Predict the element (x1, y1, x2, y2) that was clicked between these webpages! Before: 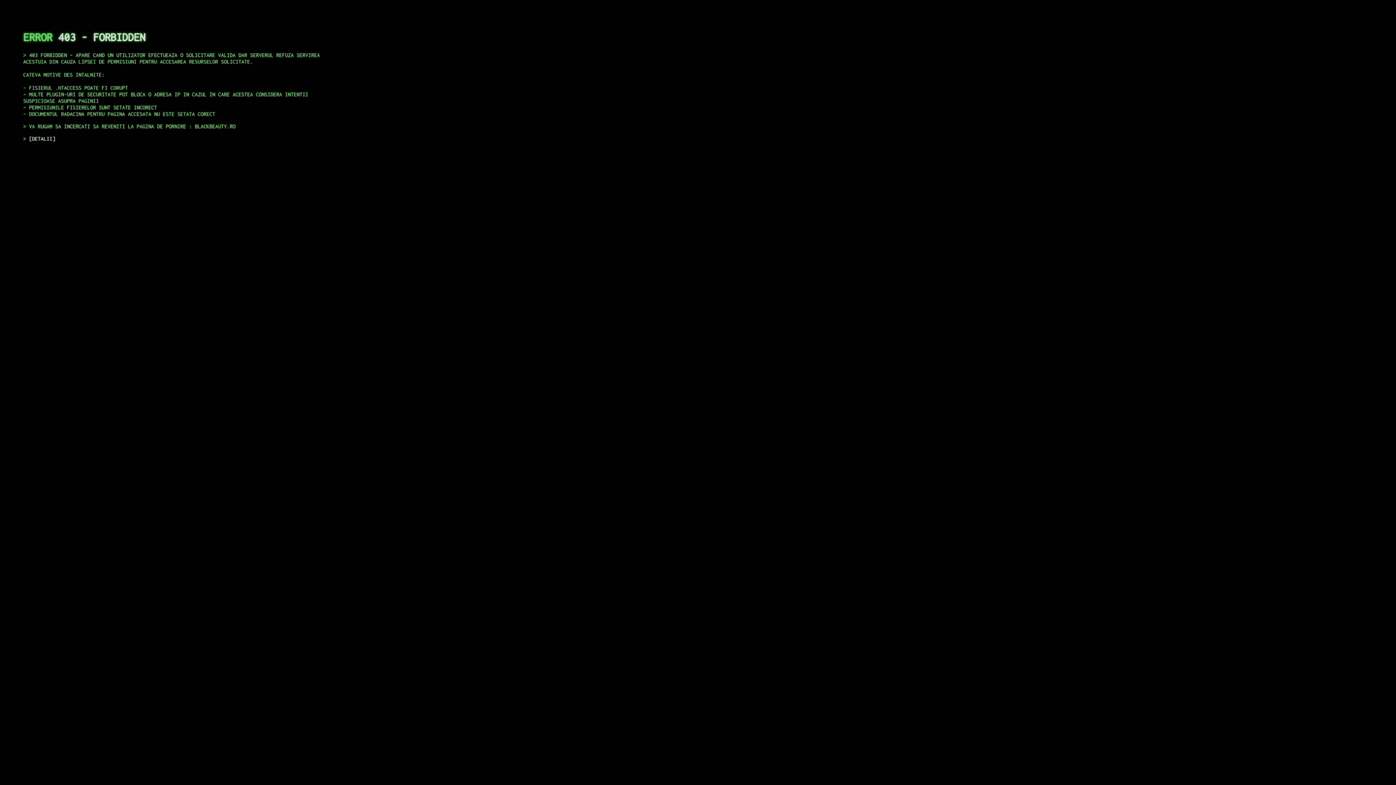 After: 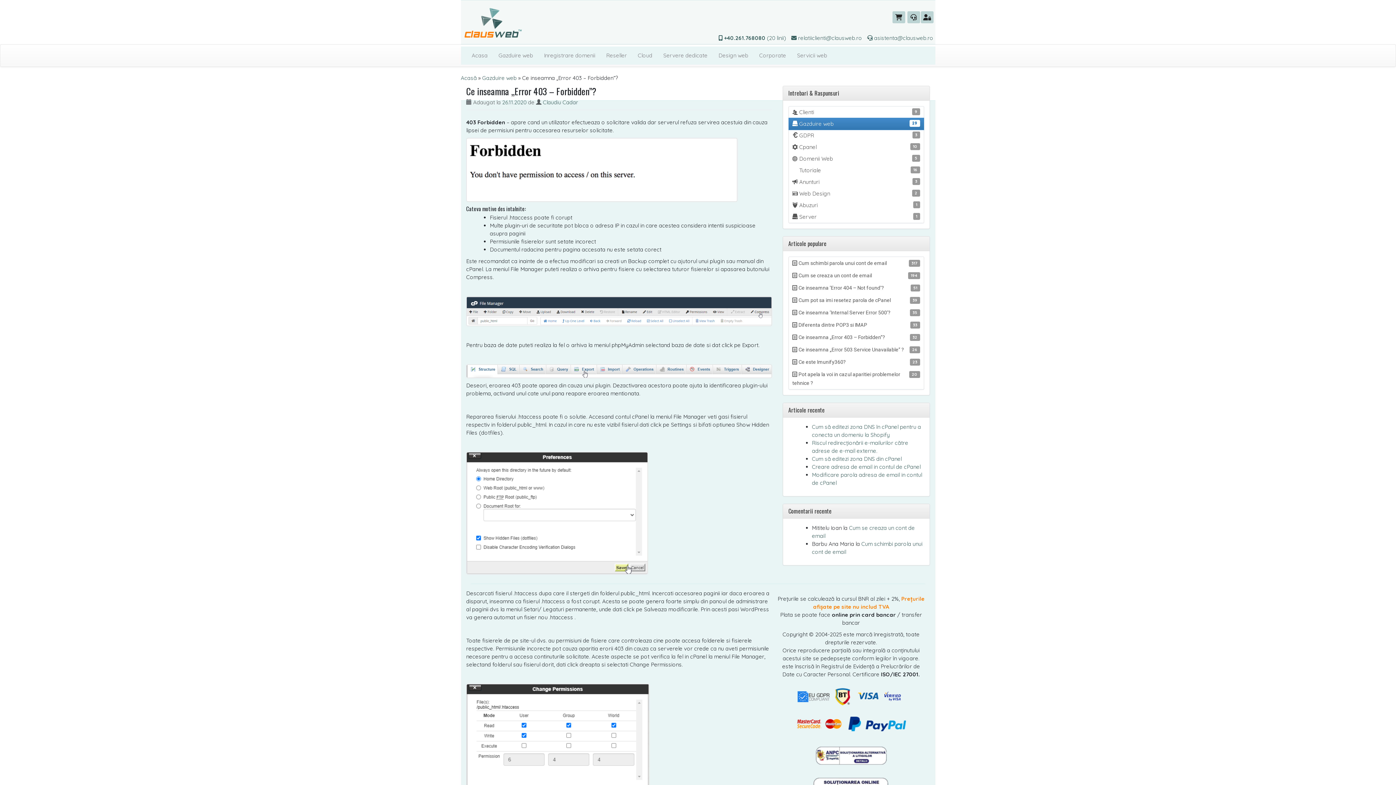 Action: label: DETALII bbox: (29, 135, 55, 141)